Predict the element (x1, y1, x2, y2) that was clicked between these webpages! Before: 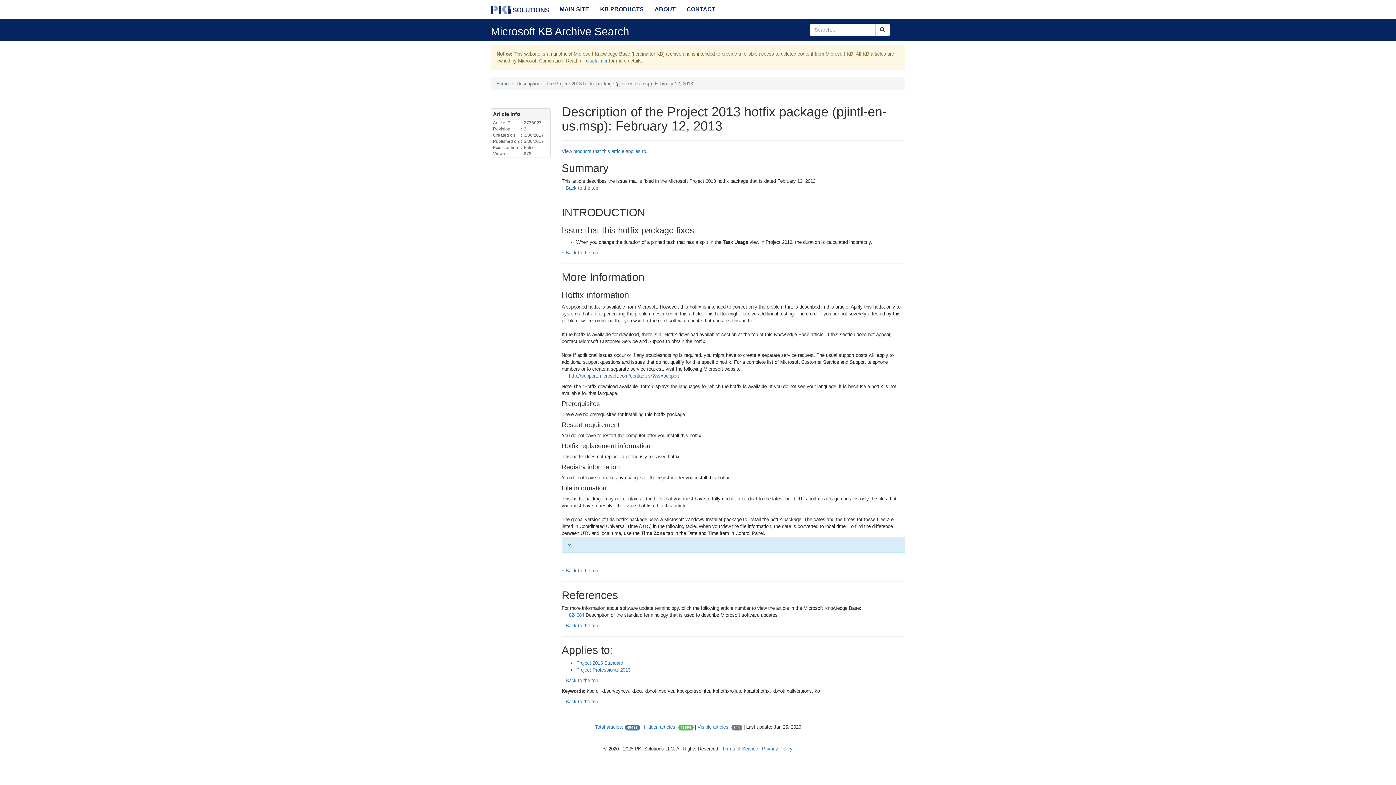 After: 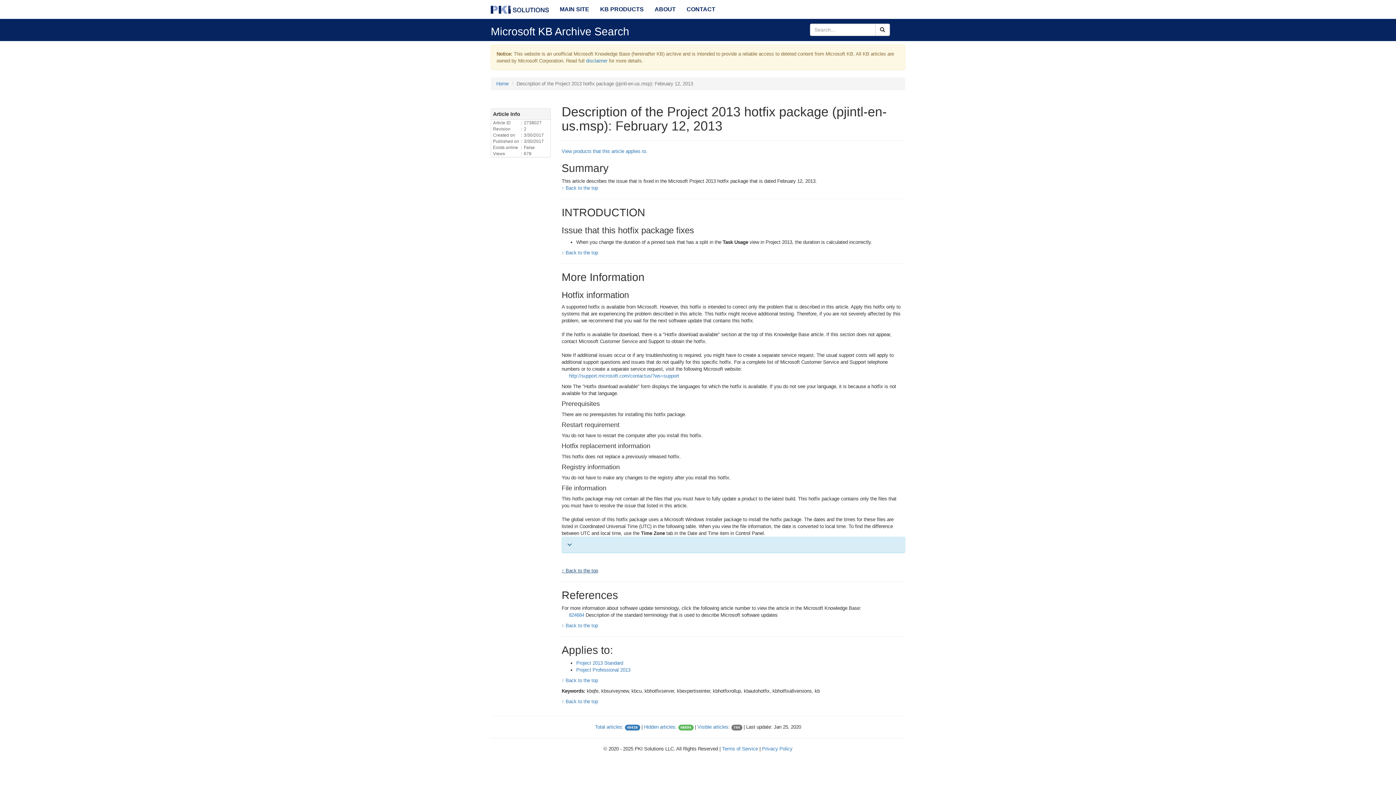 Action: label: ↑ Back to the top bbox: (561, 568, 598, 573)